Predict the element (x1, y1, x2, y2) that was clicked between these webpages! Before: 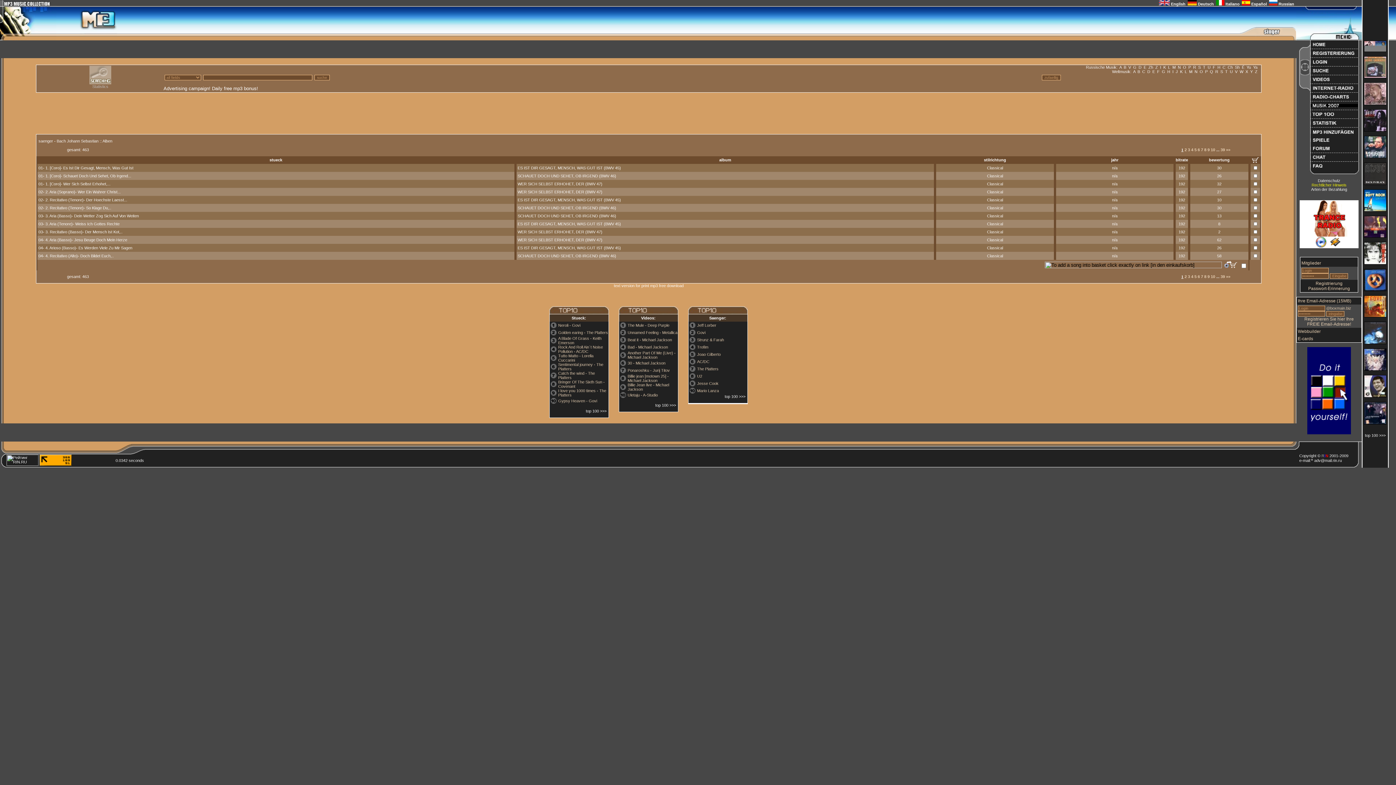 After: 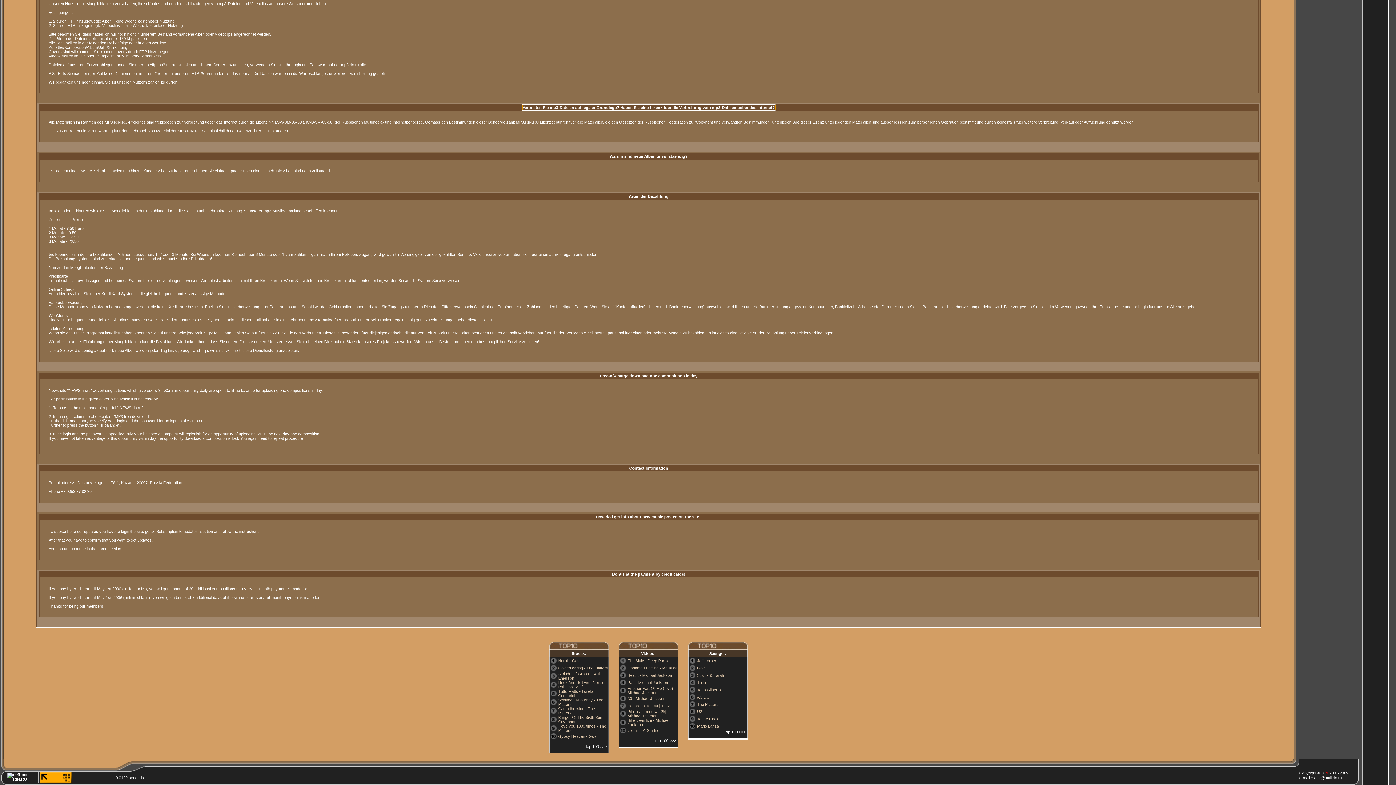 Action: label: Rechtlicher Hinweis bbox: (1312, 182, 1346, 187)